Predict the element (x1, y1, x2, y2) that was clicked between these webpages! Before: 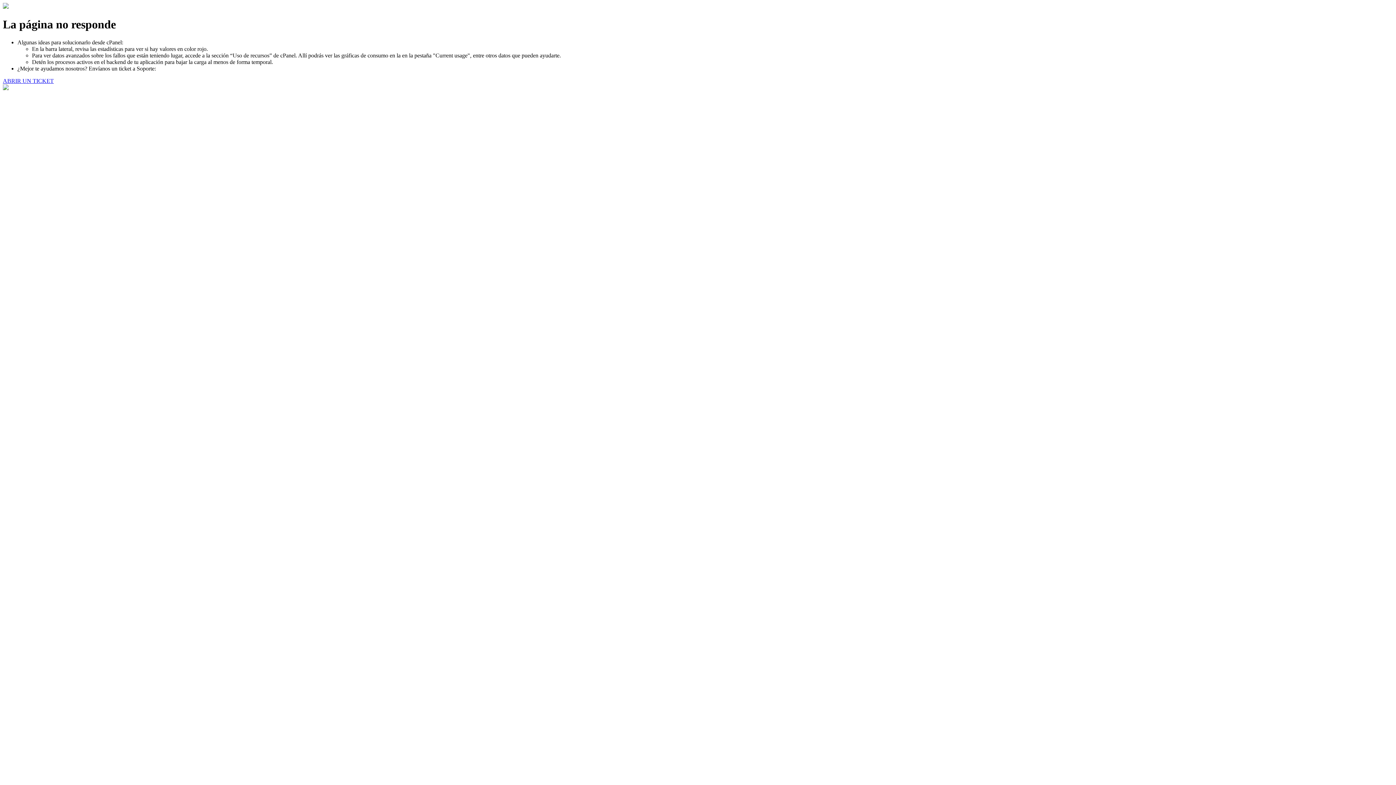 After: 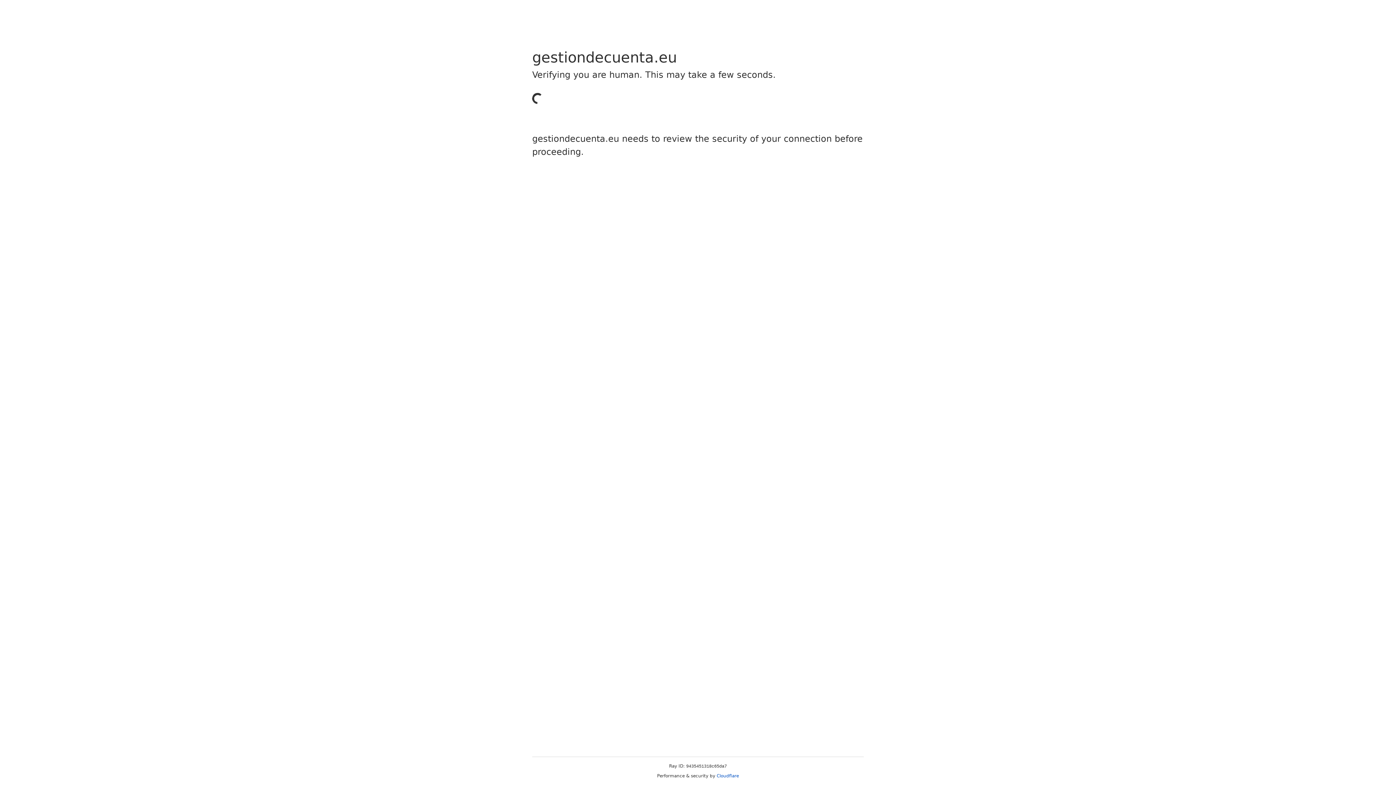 Action: bbox: (2, 77, 53, 83) label: ABRIR UN TICKET